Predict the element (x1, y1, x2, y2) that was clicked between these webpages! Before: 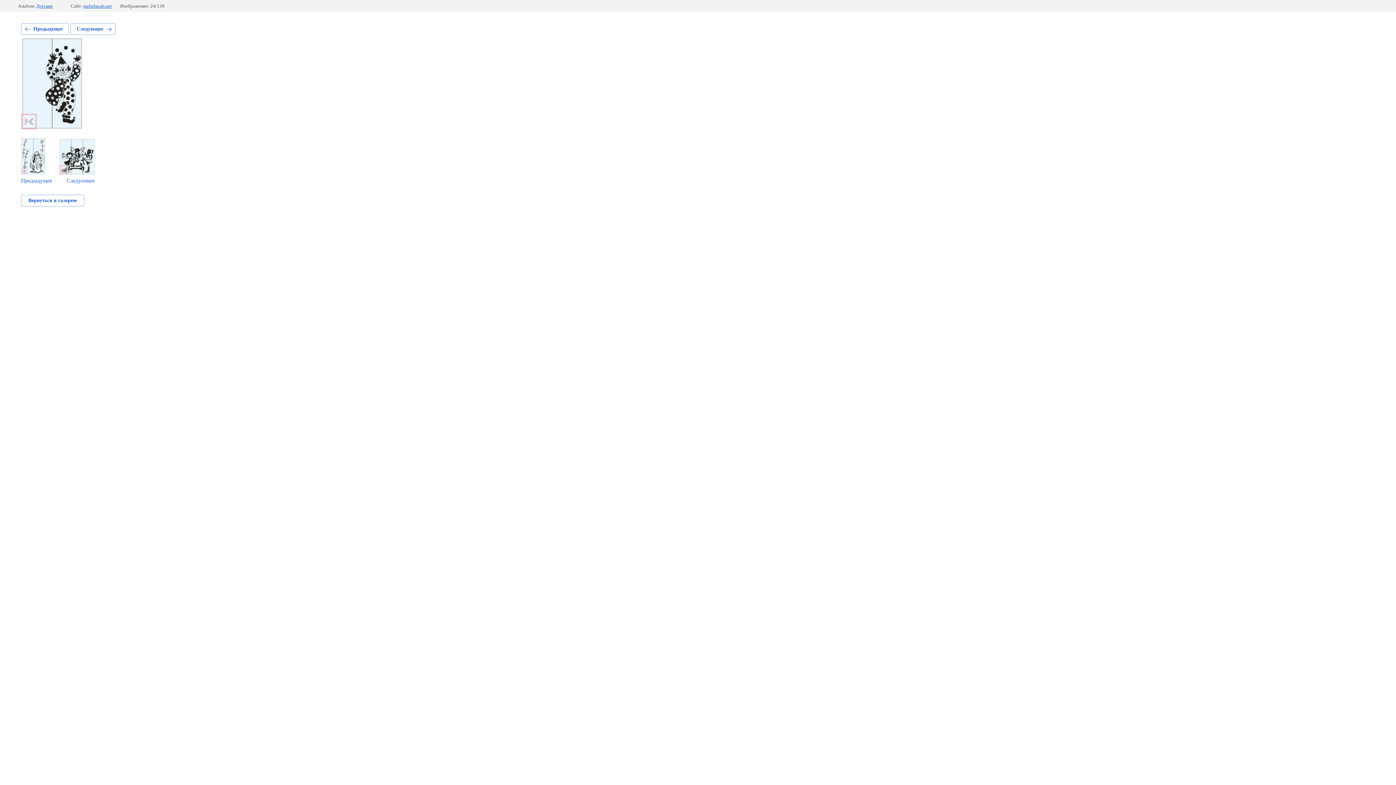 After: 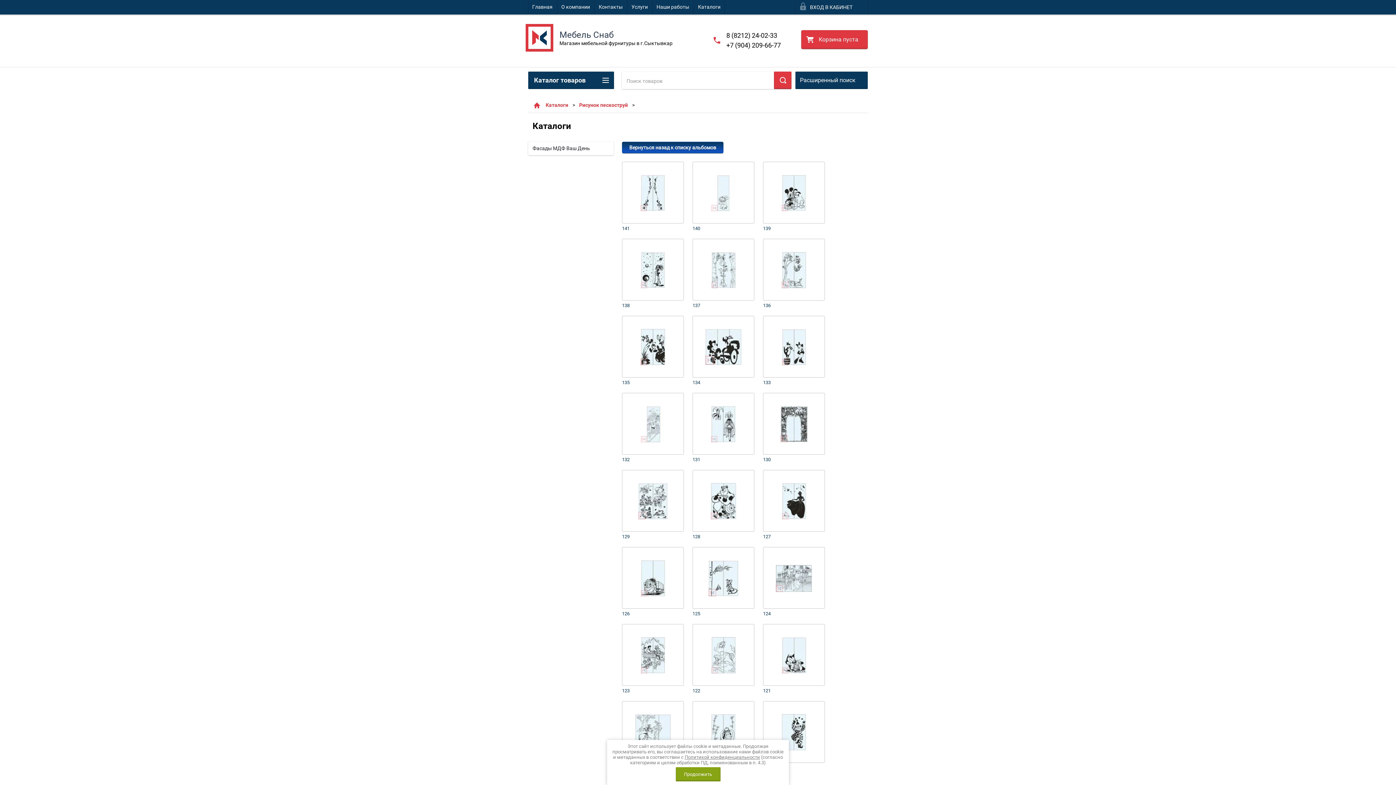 Action: bbox: (36, 3, 52, 8) label: Детские